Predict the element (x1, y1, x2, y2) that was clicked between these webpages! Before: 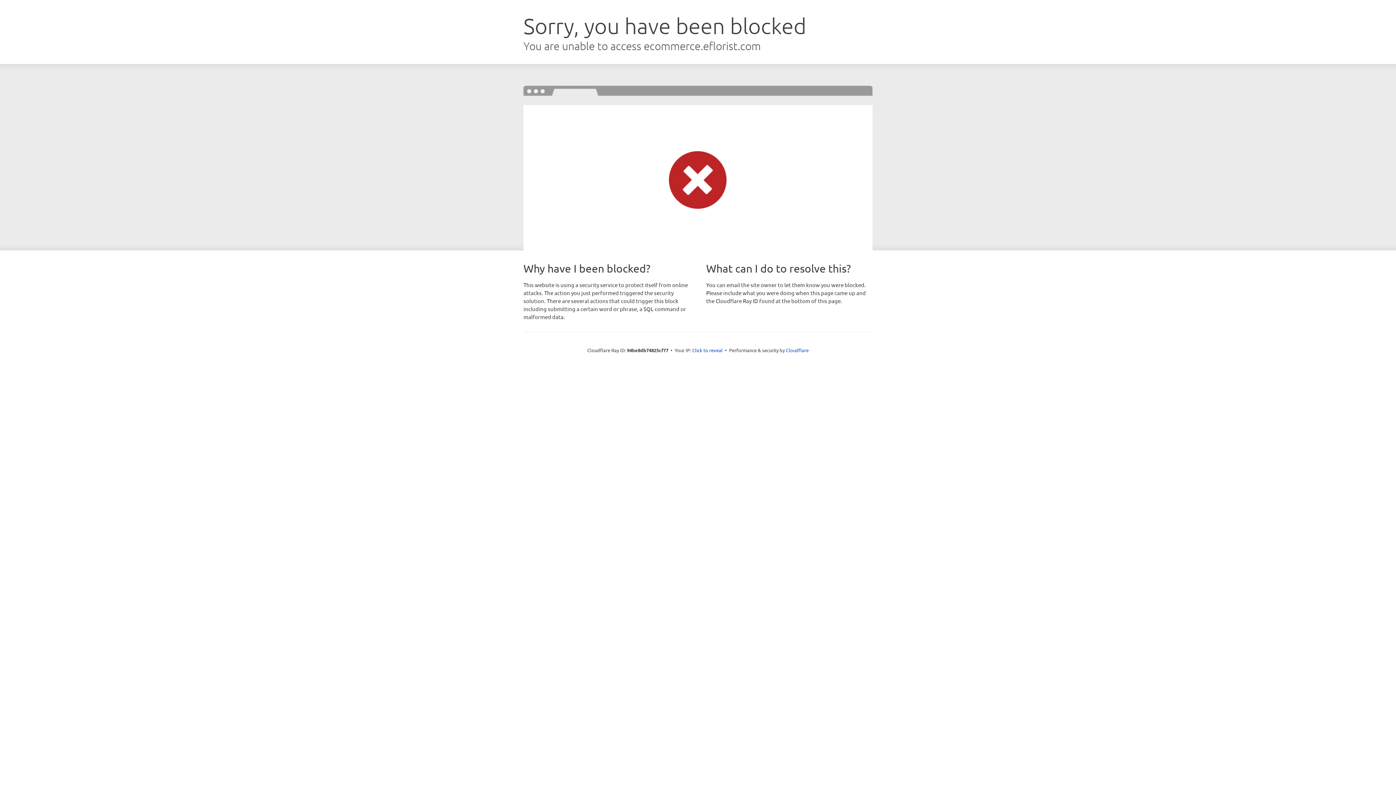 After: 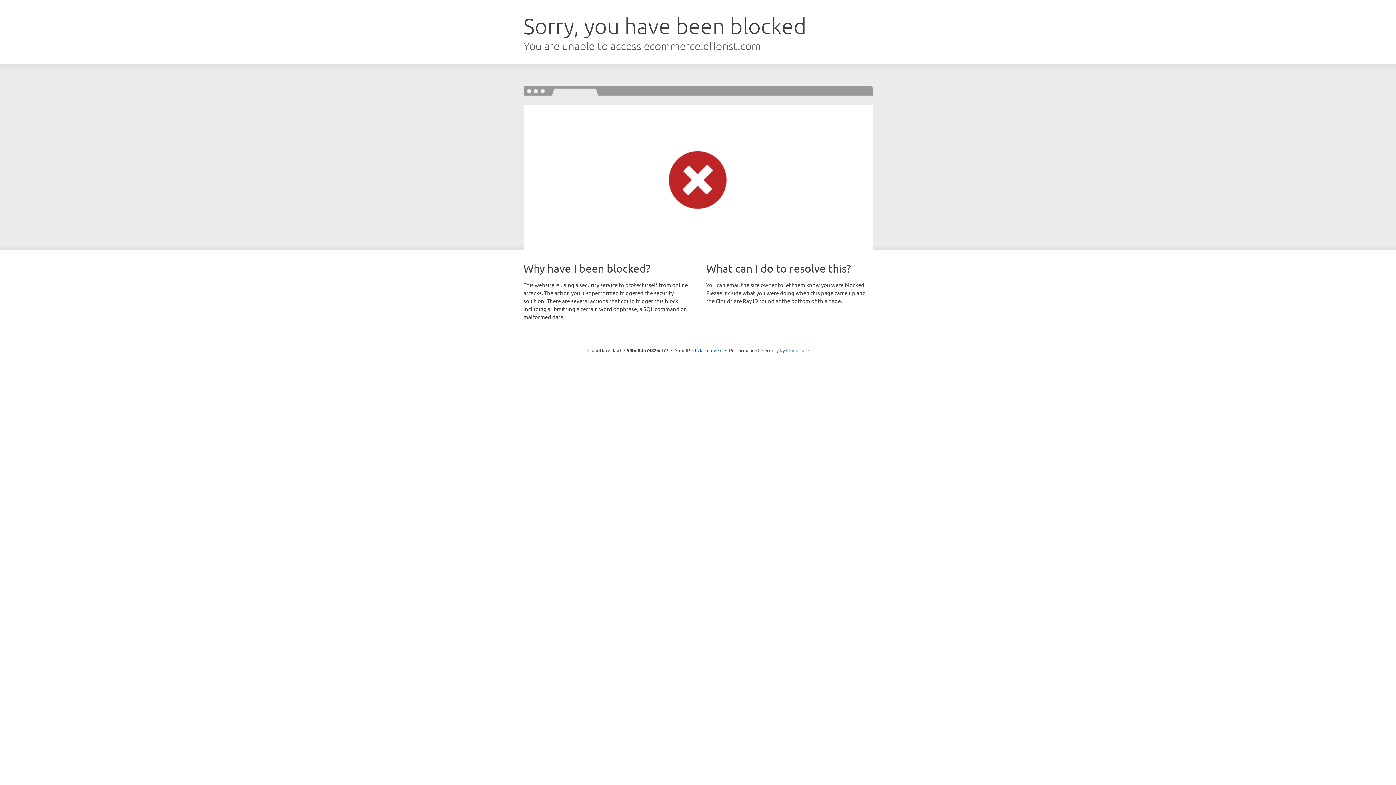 Action: label: Cloudflare bbox: (786, 347, 808, 353)